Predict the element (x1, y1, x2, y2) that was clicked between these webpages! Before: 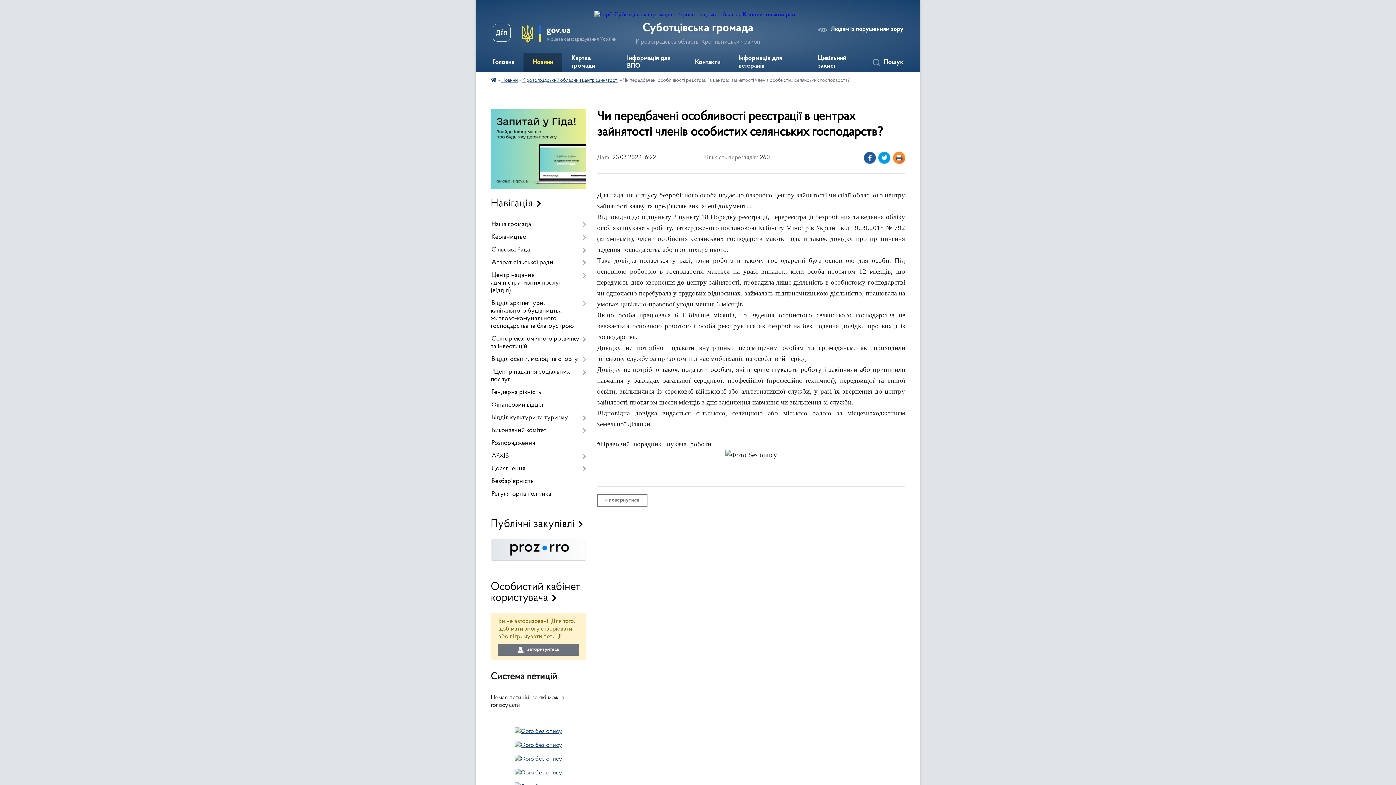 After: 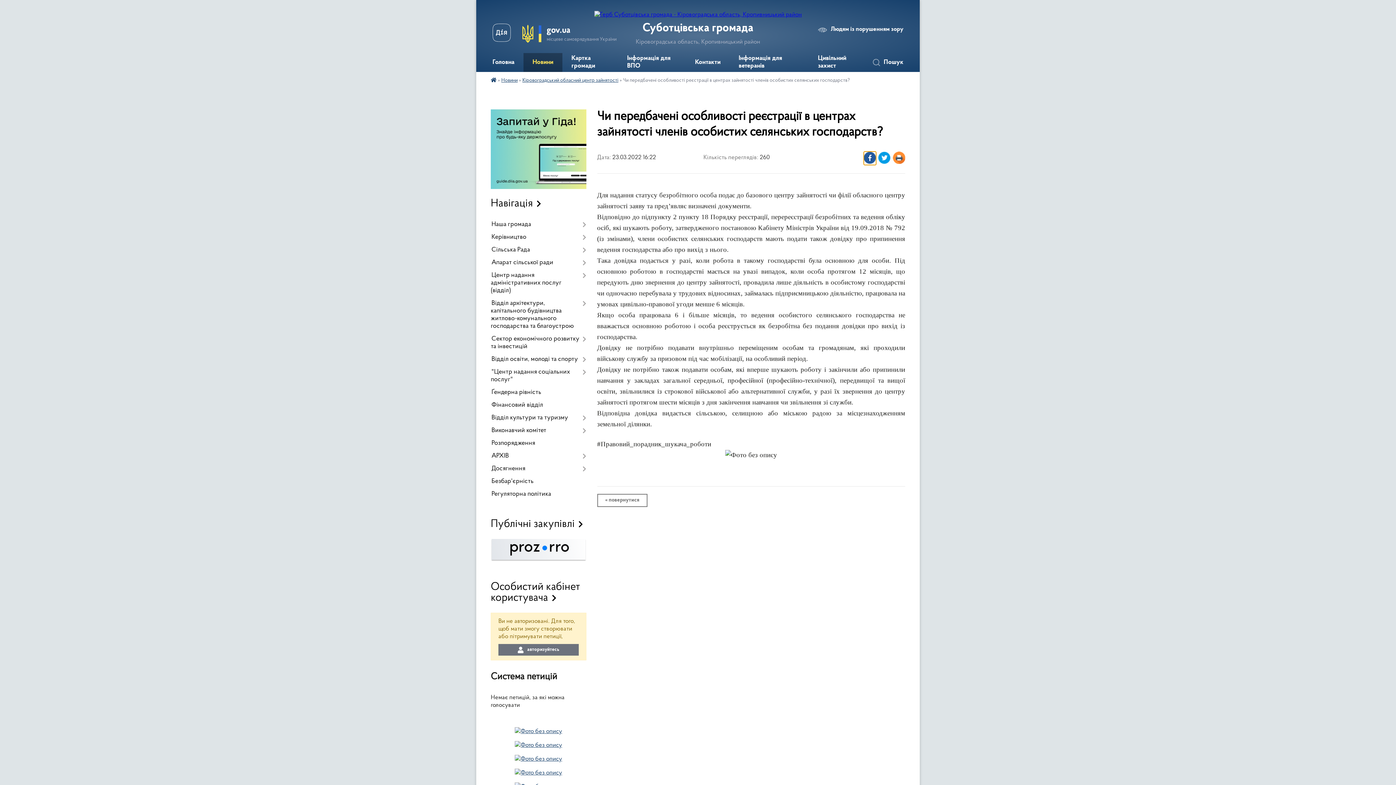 Action: bbox: (863, 151, 876, 165)